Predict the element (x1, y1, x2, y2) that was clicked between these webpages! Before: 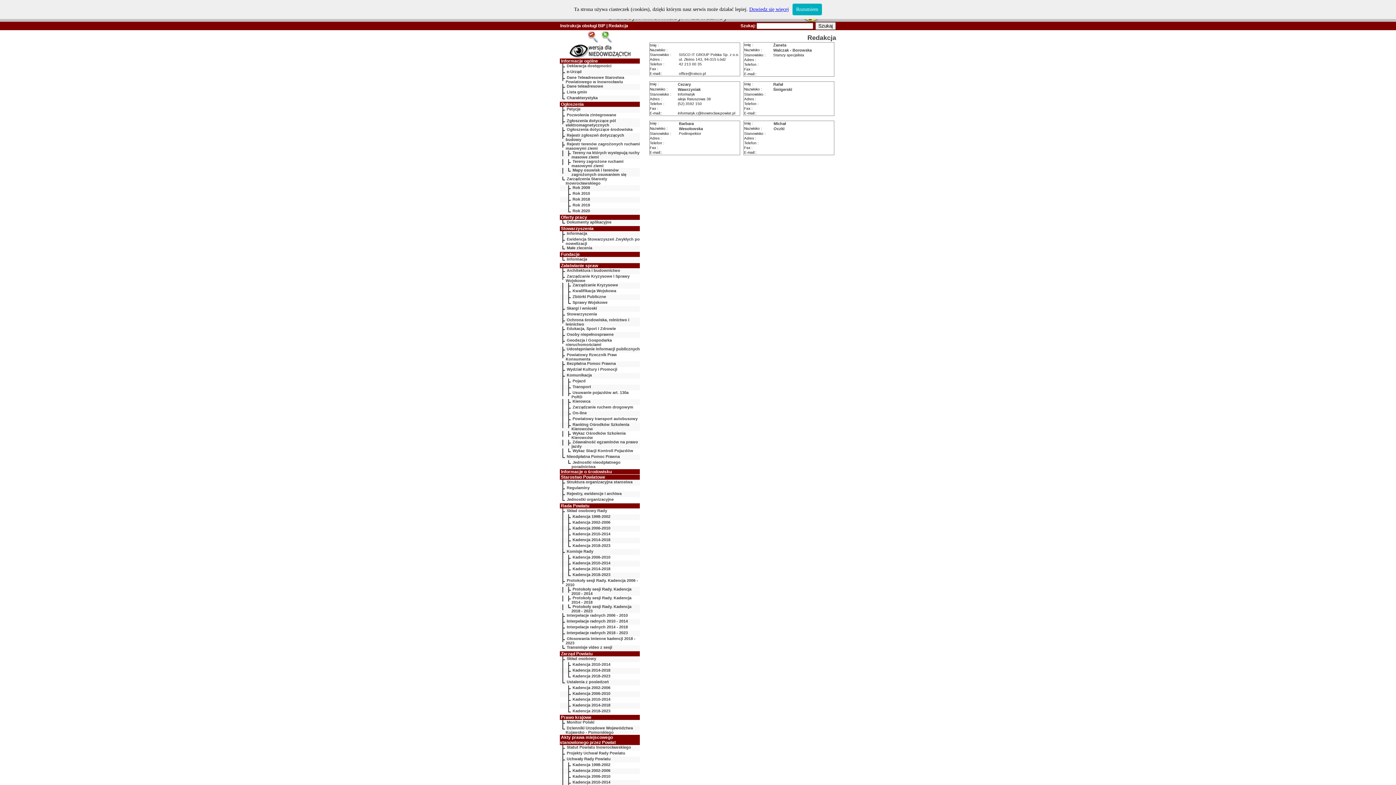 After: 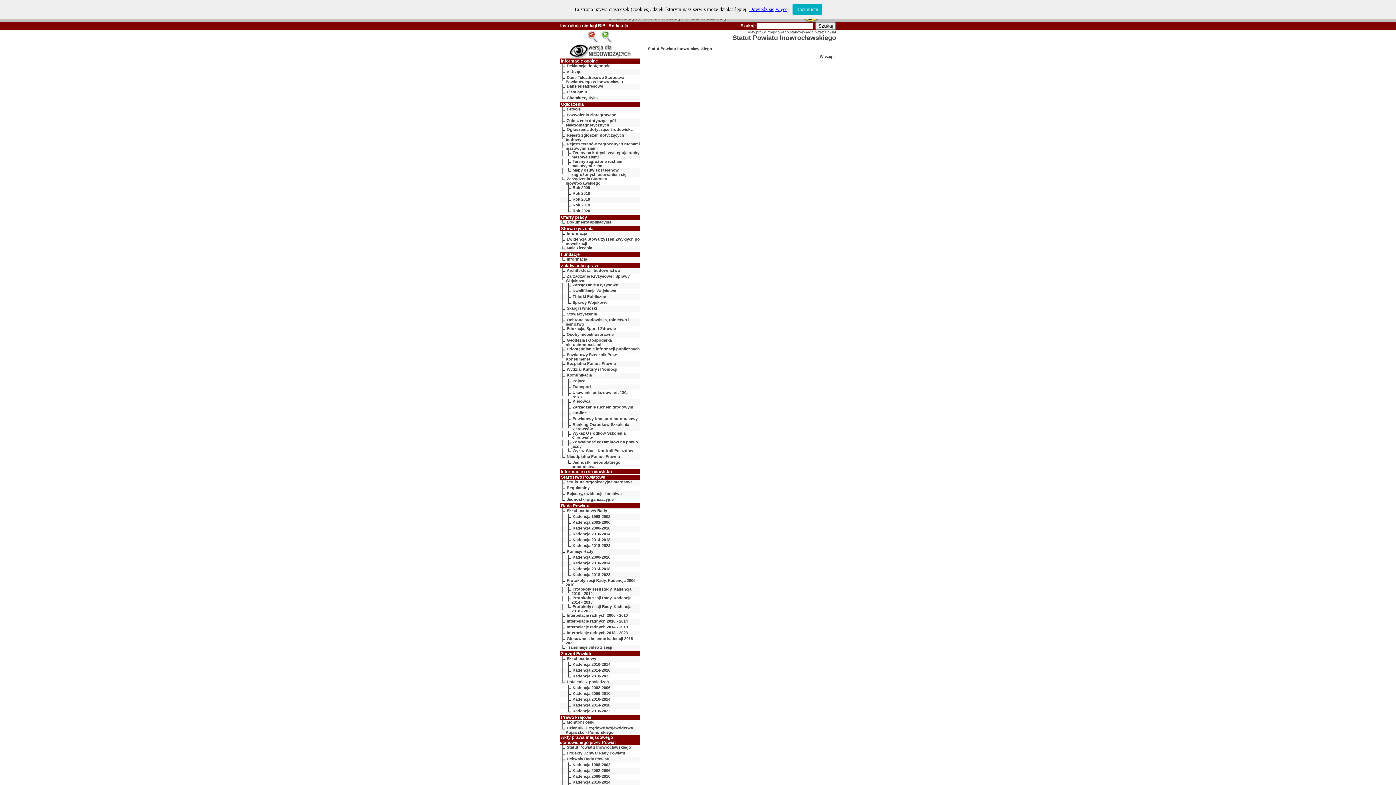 Action: bbox: (566, 745, 631, 749) label: Statut Powiatu Inowrocławskiego